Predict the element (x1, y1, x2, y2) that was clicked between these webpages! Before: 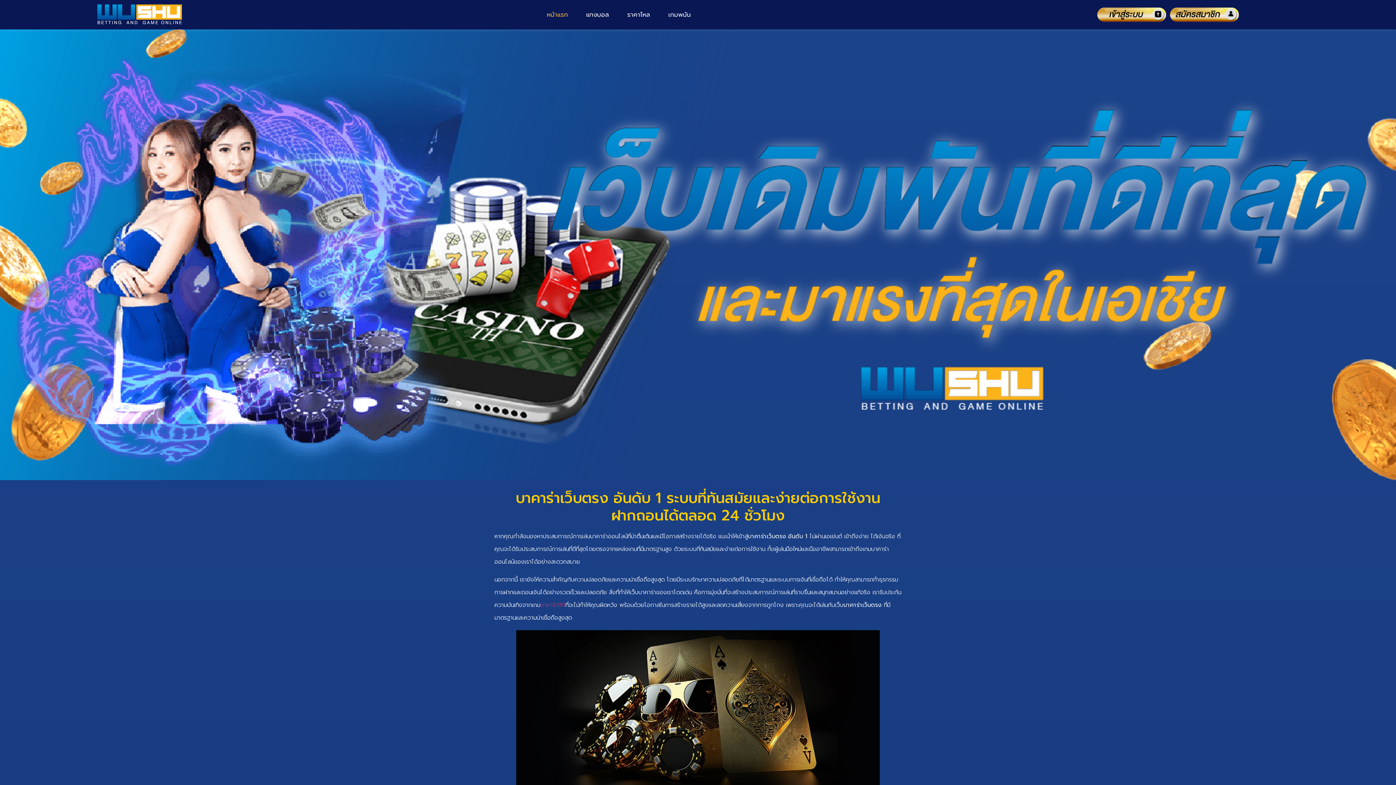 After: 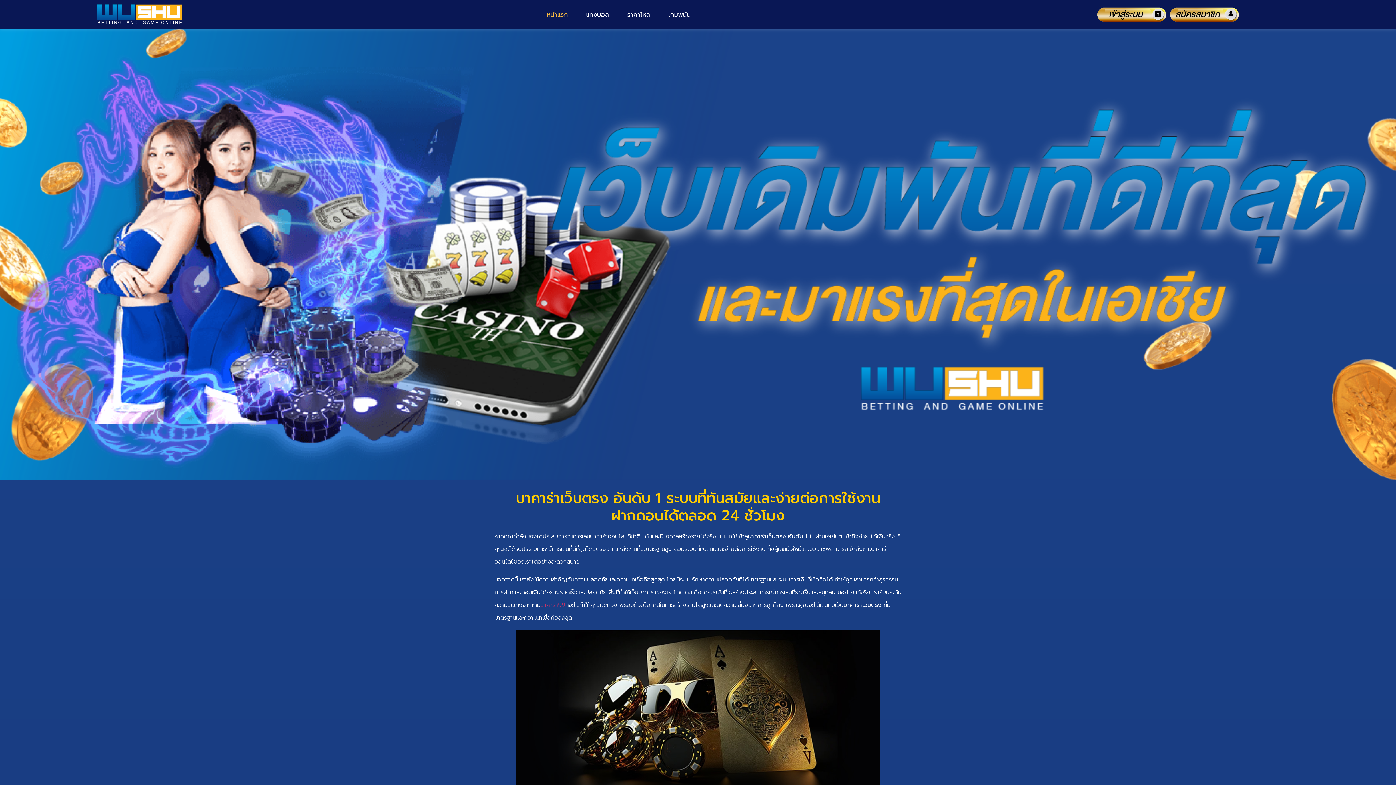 Action: bbox: (539, 3, 575, 25) label: หน้าแรก